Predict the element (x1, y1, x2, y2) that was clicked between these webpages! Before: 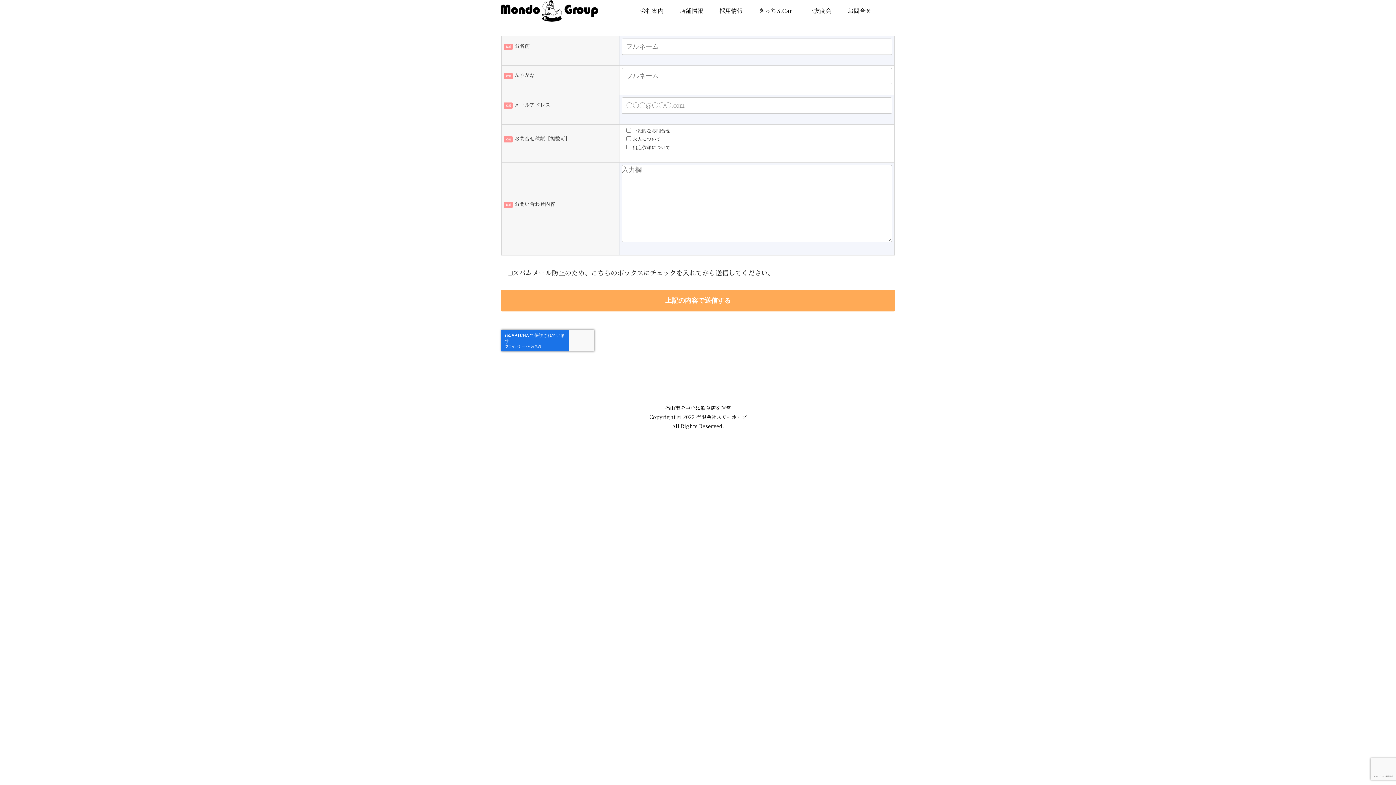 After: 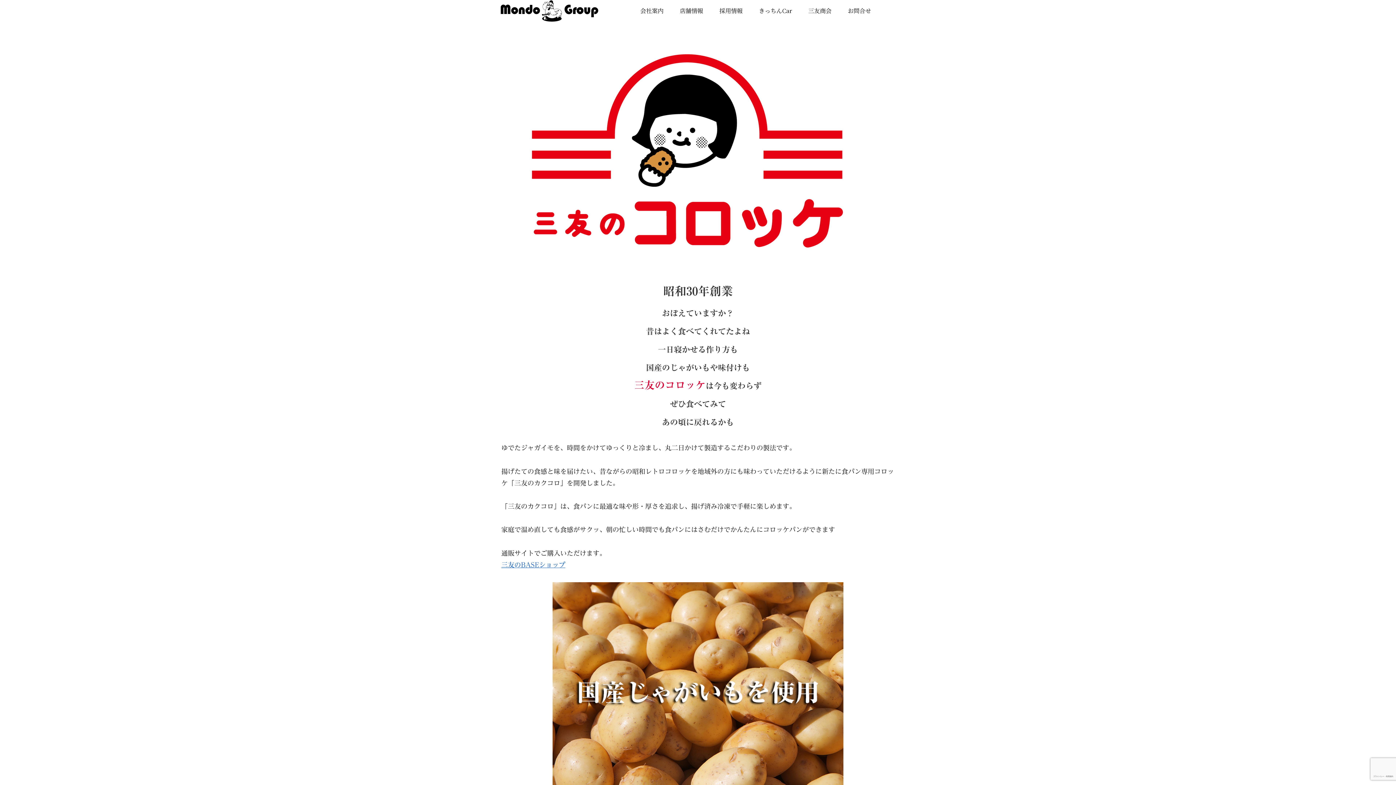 Action: label: 三友商会 bbox: (800, 0, 839, 21)